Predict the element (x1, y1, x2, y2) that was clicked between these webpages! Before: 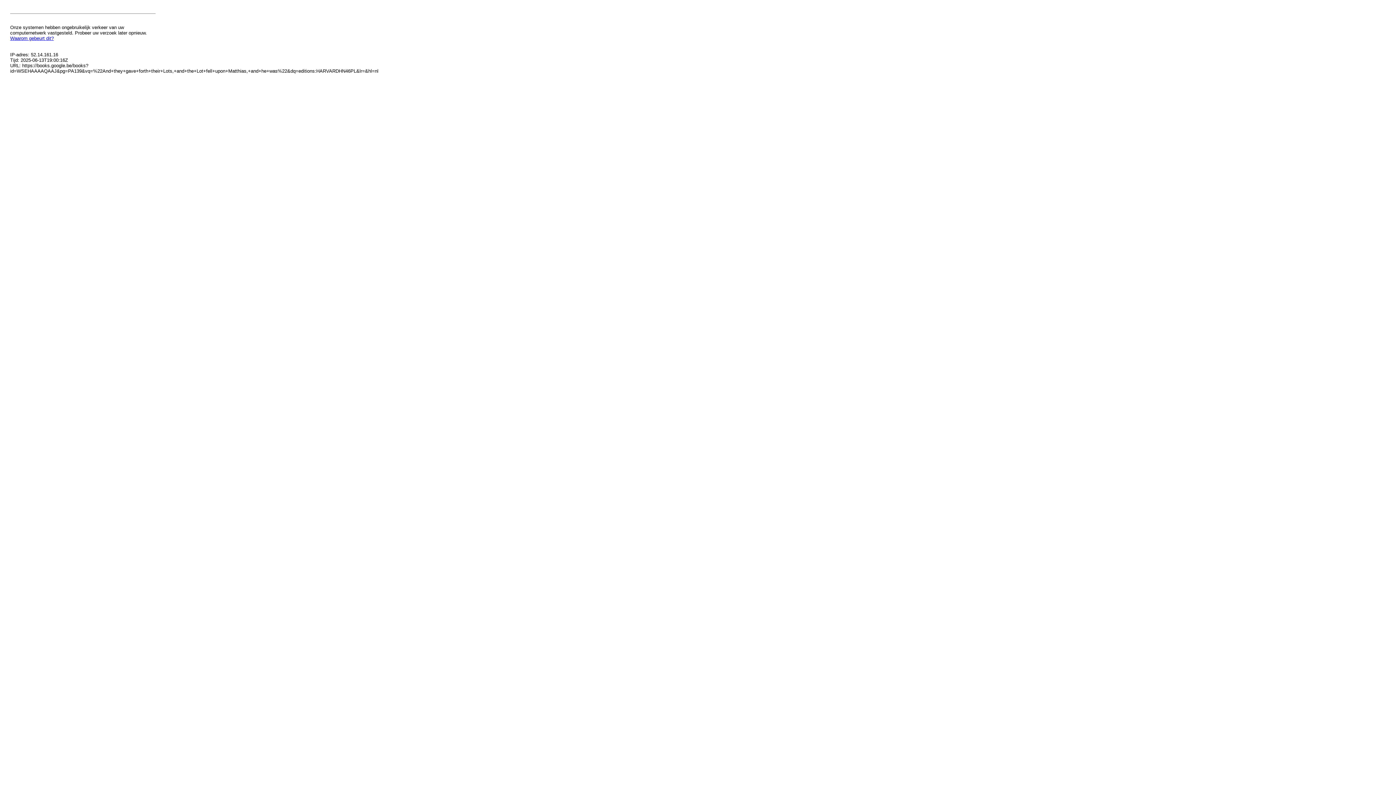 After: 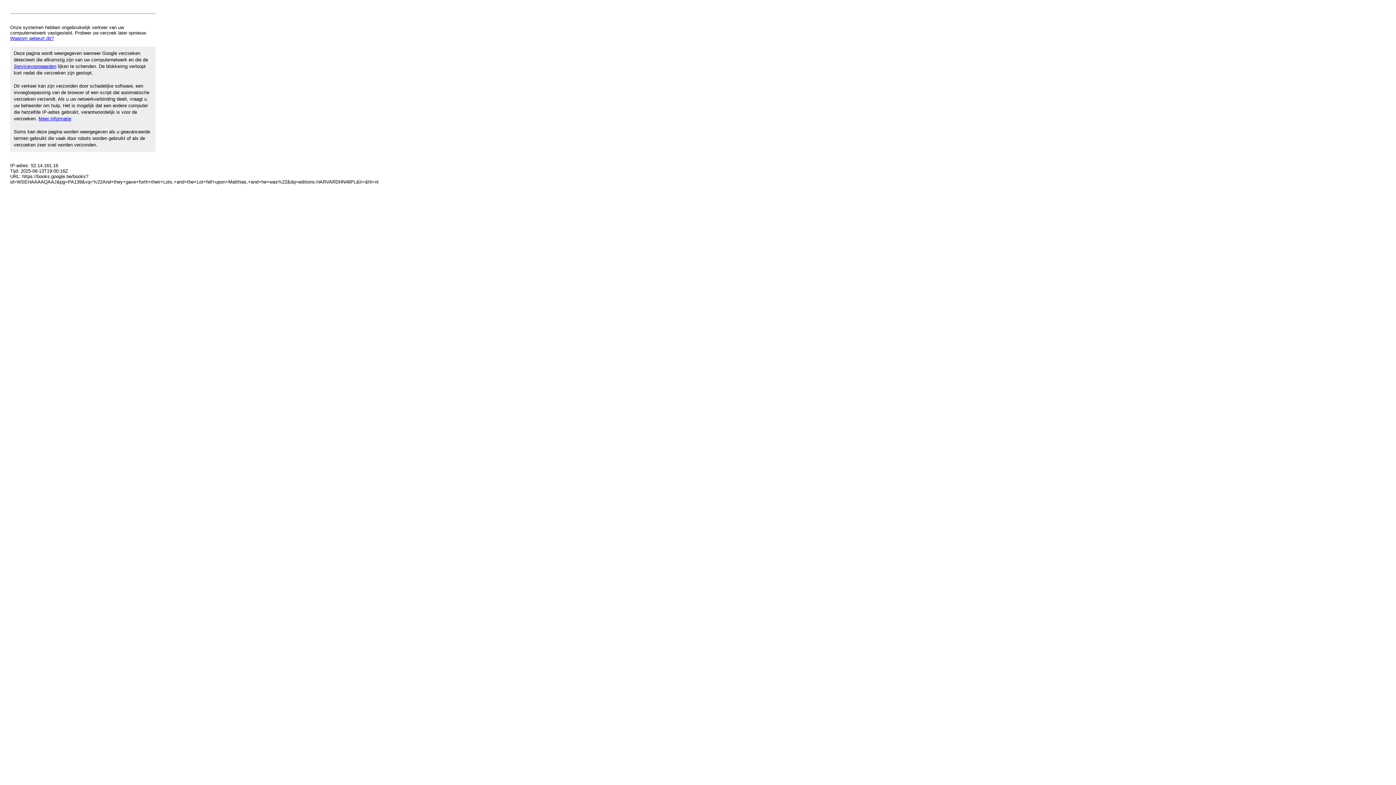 Action: label: Waarom gebeurt dit? bbox: (10, 35, 53, 41)